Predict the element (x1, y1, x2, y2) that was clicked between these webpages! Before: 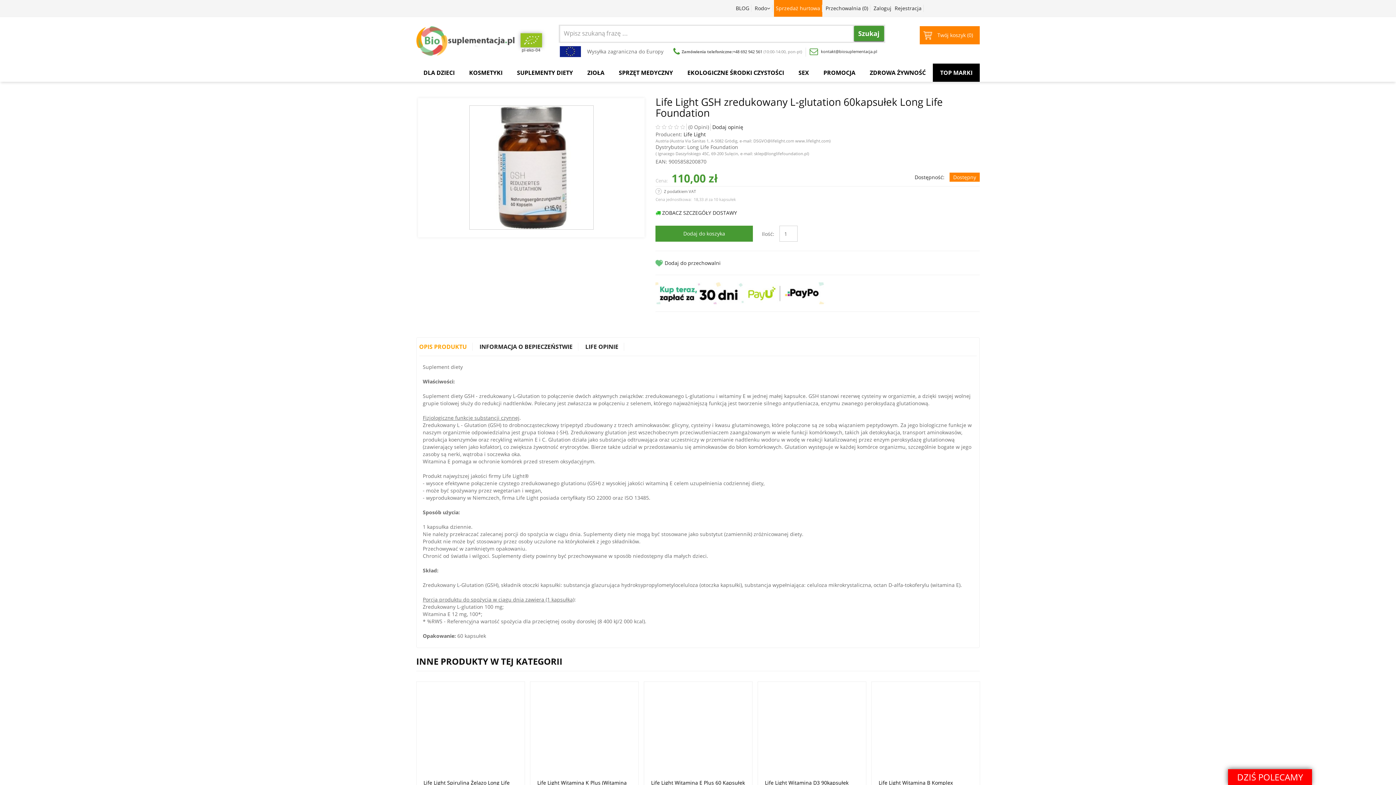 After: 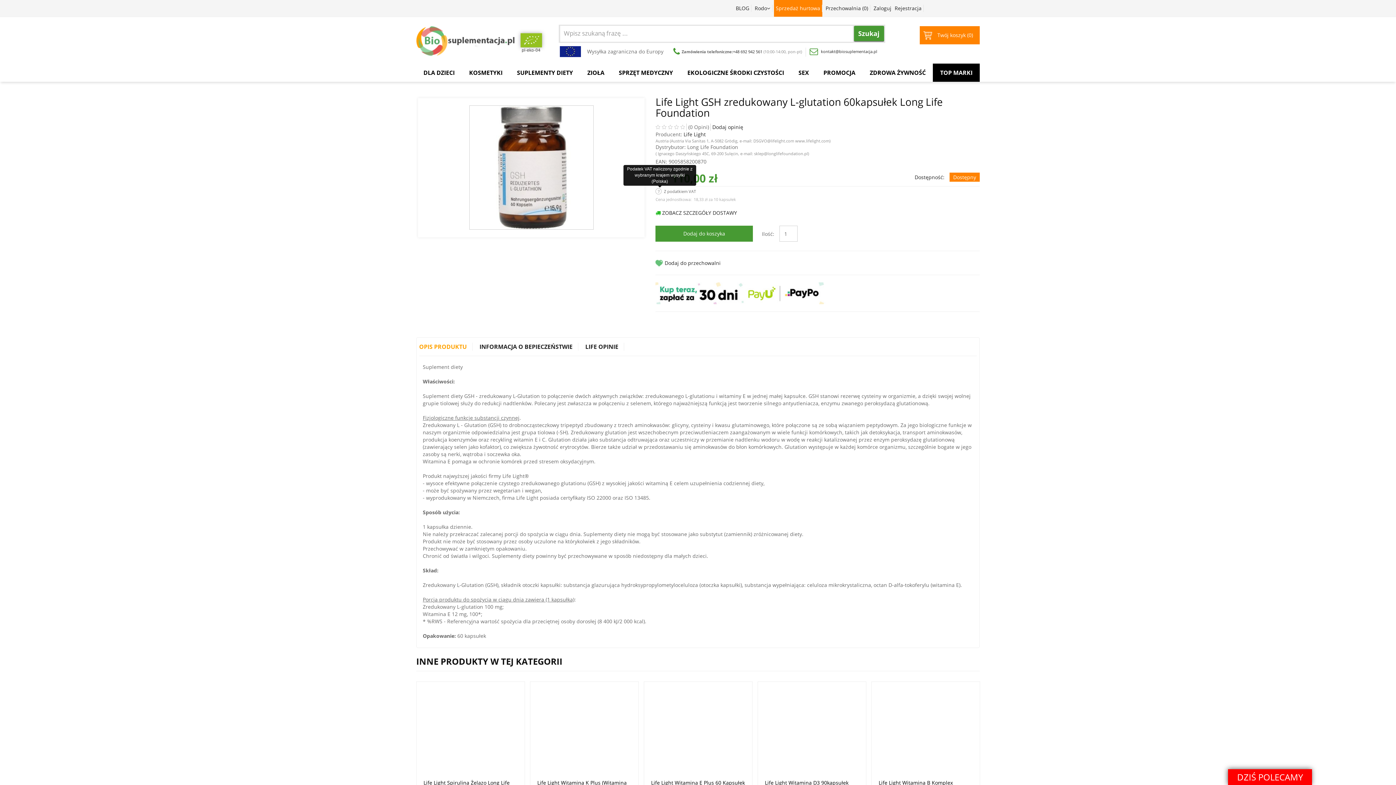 Action: label:   bbox: (655, 188, 664, 194)